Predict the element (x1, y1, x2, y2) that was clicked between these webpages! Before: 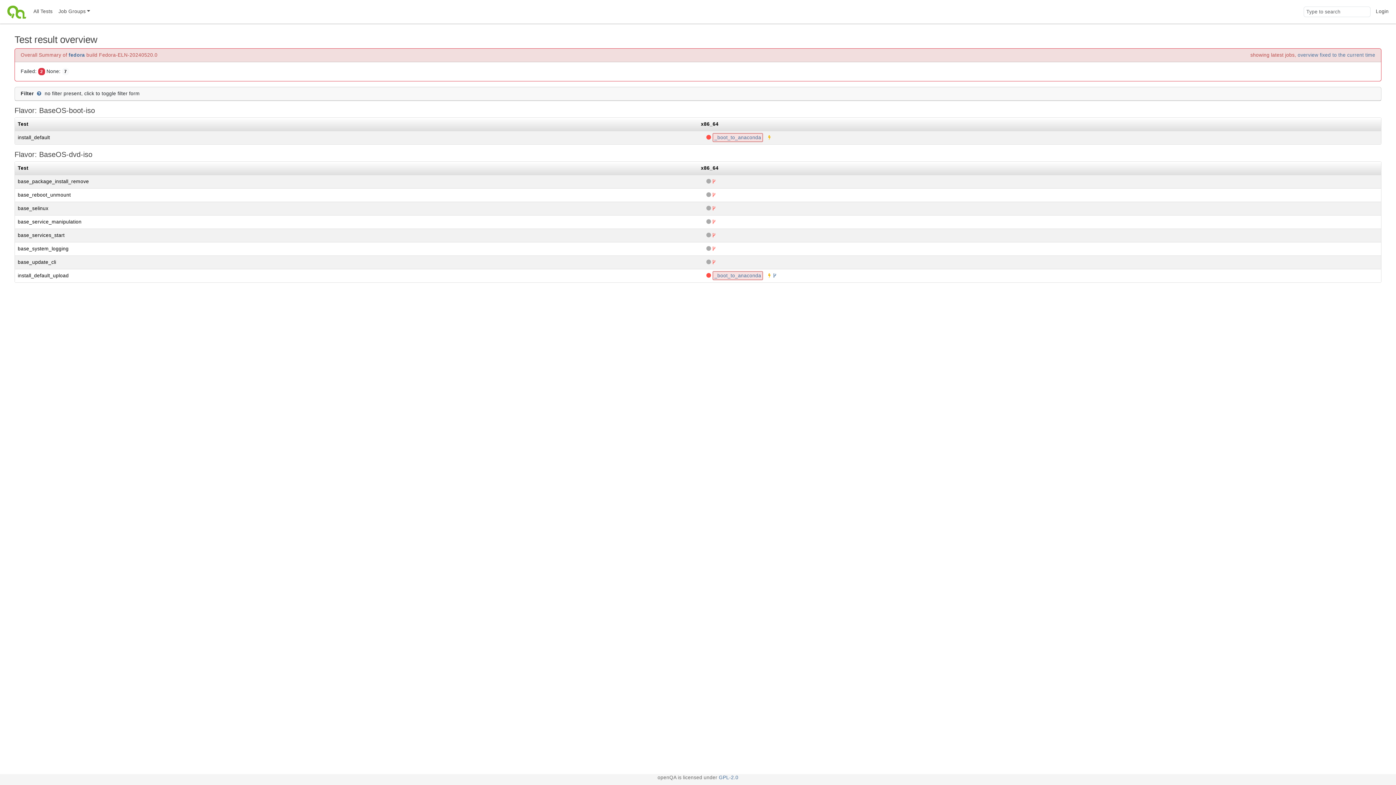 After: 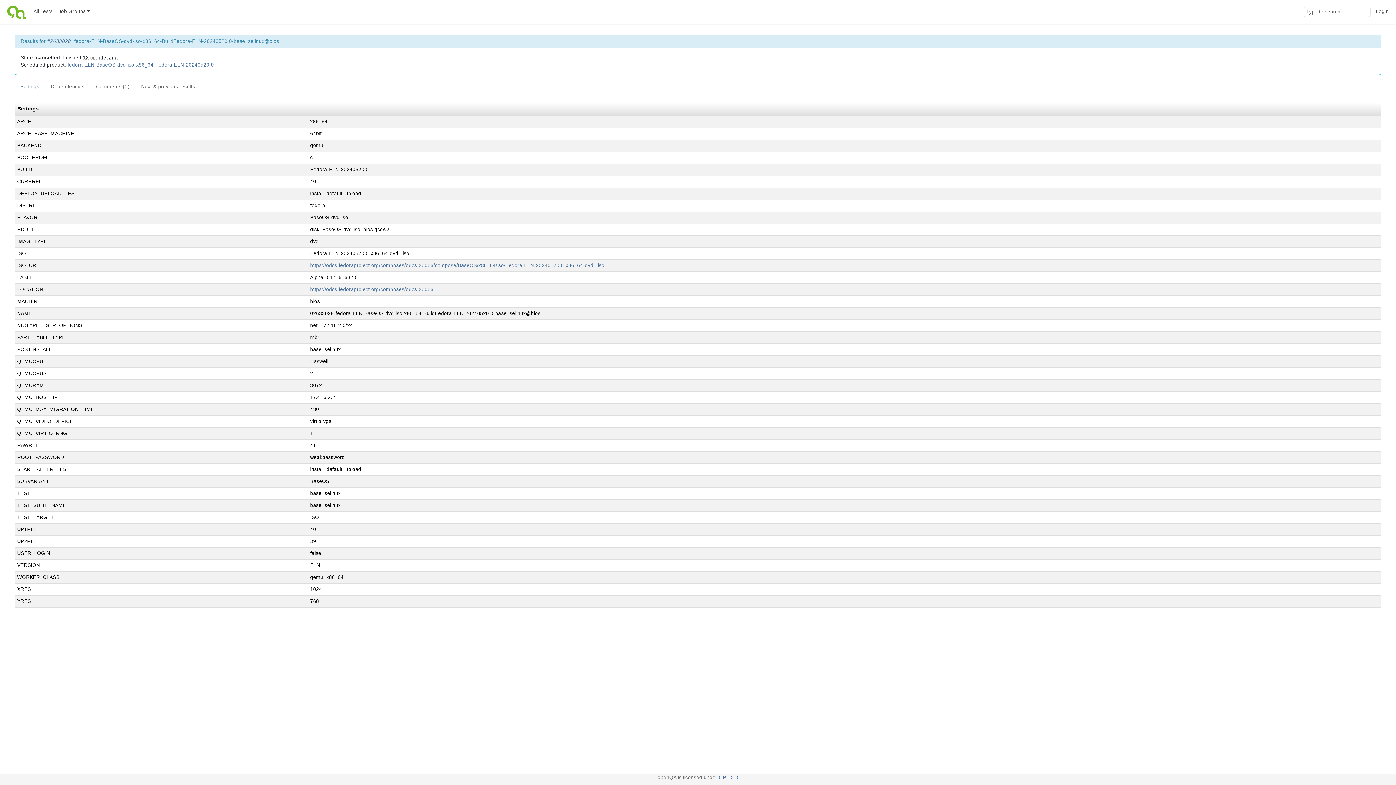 Action: label:   bbox: (701, 205, 712, 211)